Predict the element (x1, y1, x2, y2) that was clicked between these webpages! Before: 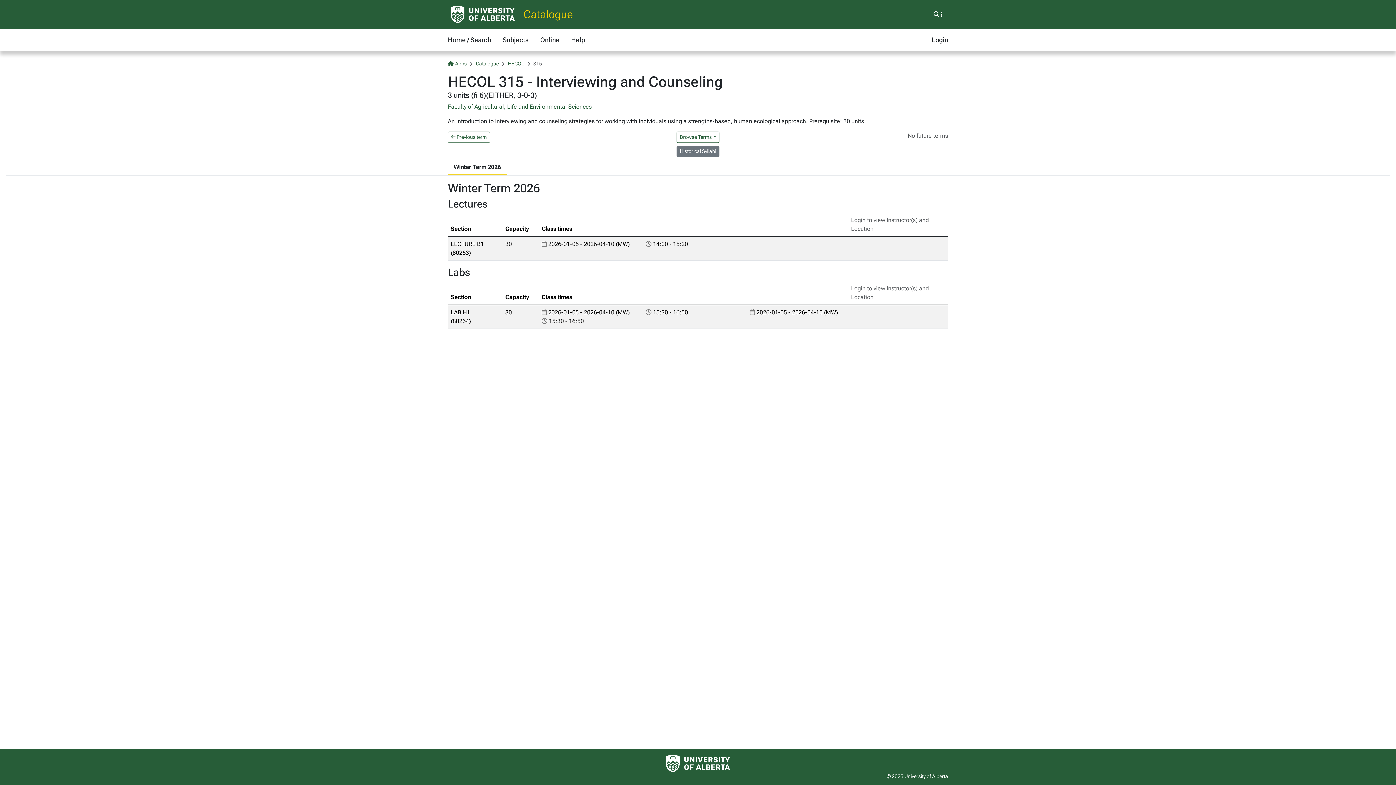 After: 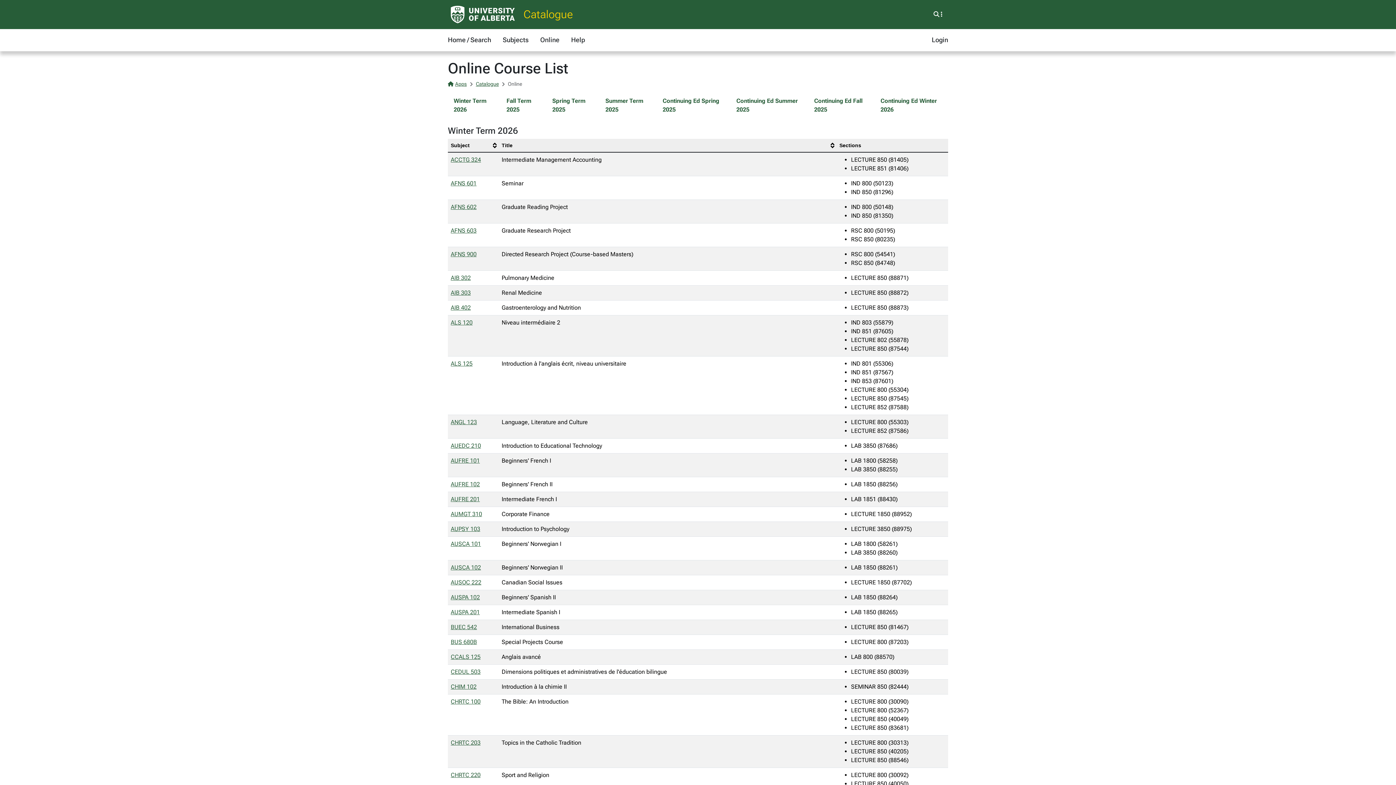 Action: bbox: (540, 32, 559, 48) label: Online